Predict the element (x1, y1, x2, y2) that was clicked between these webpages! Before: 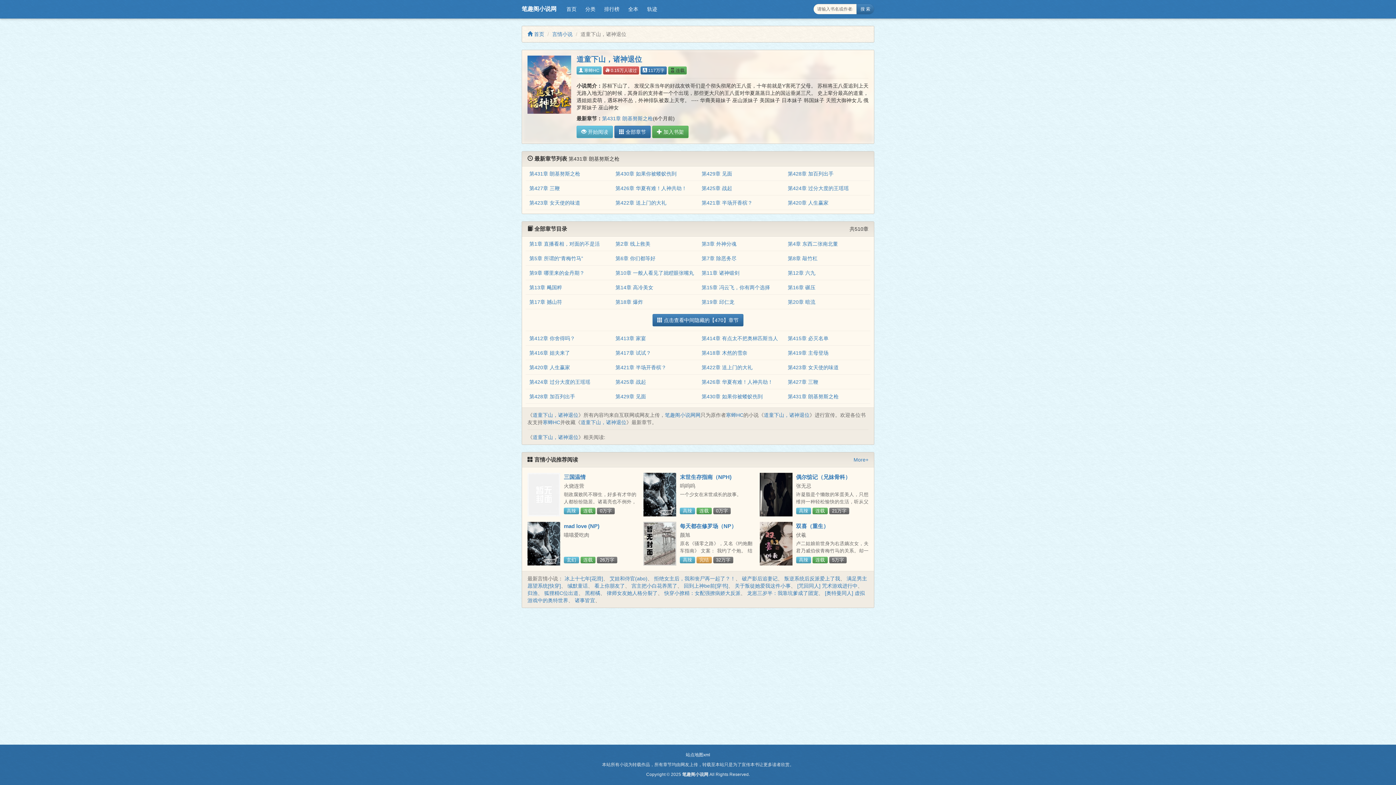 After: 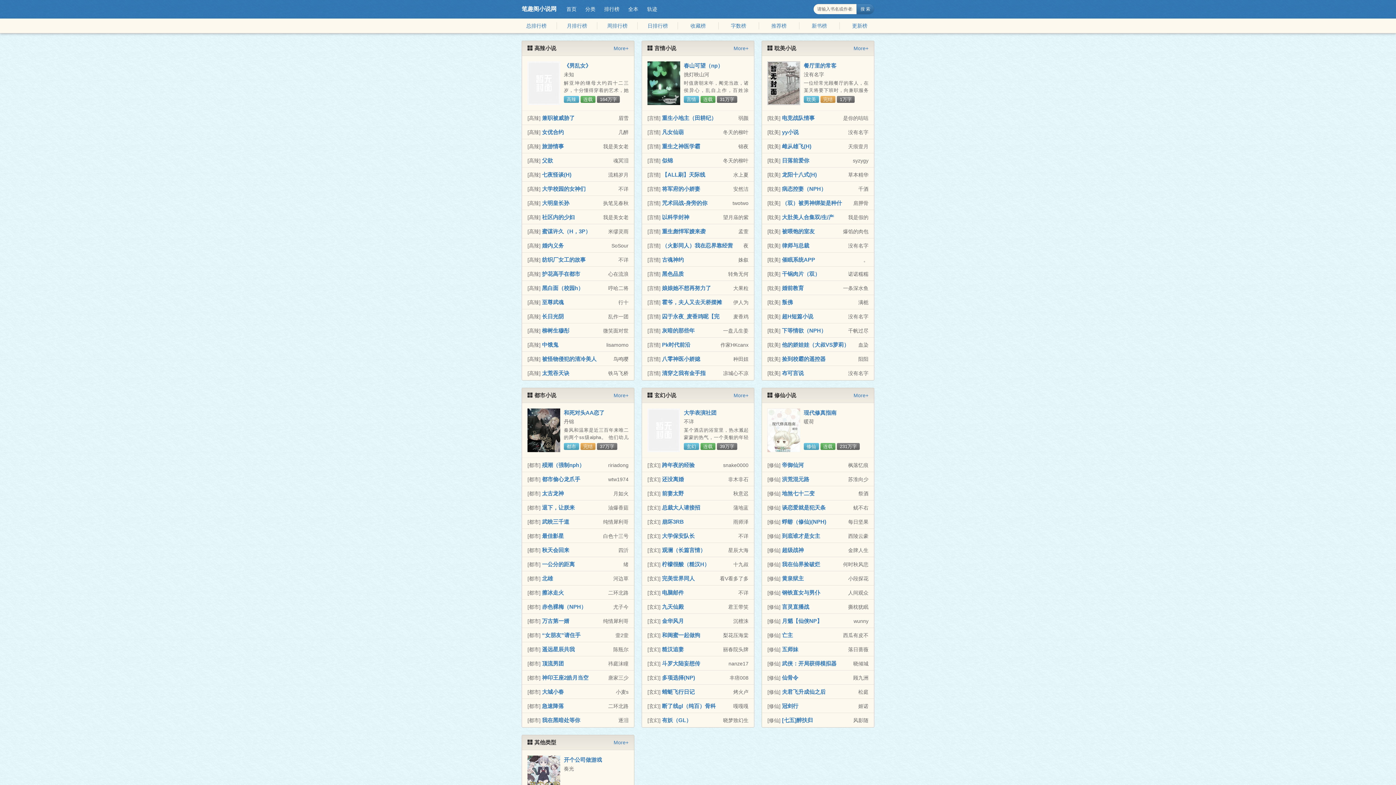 Action: label: 排行榜 bbox: (600, 3, 624, 14)